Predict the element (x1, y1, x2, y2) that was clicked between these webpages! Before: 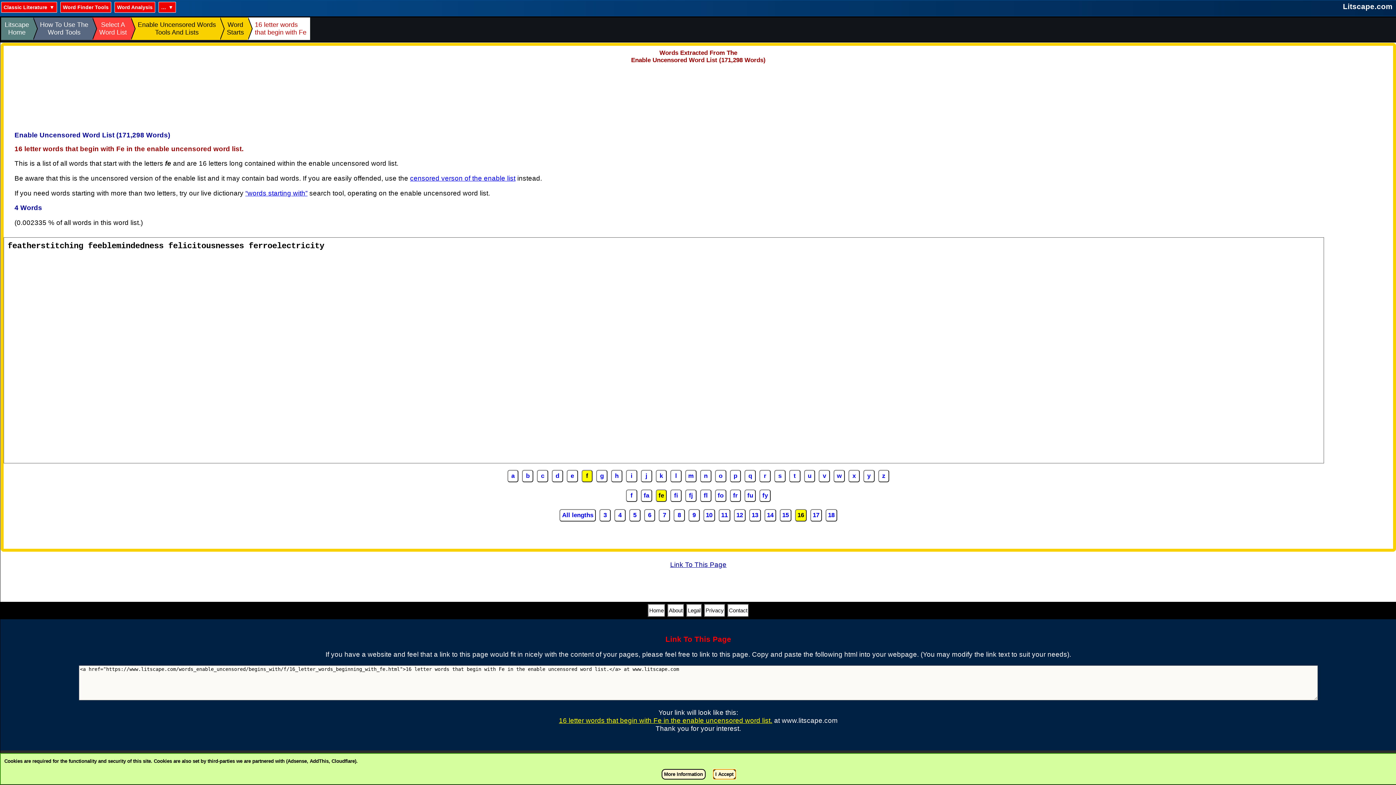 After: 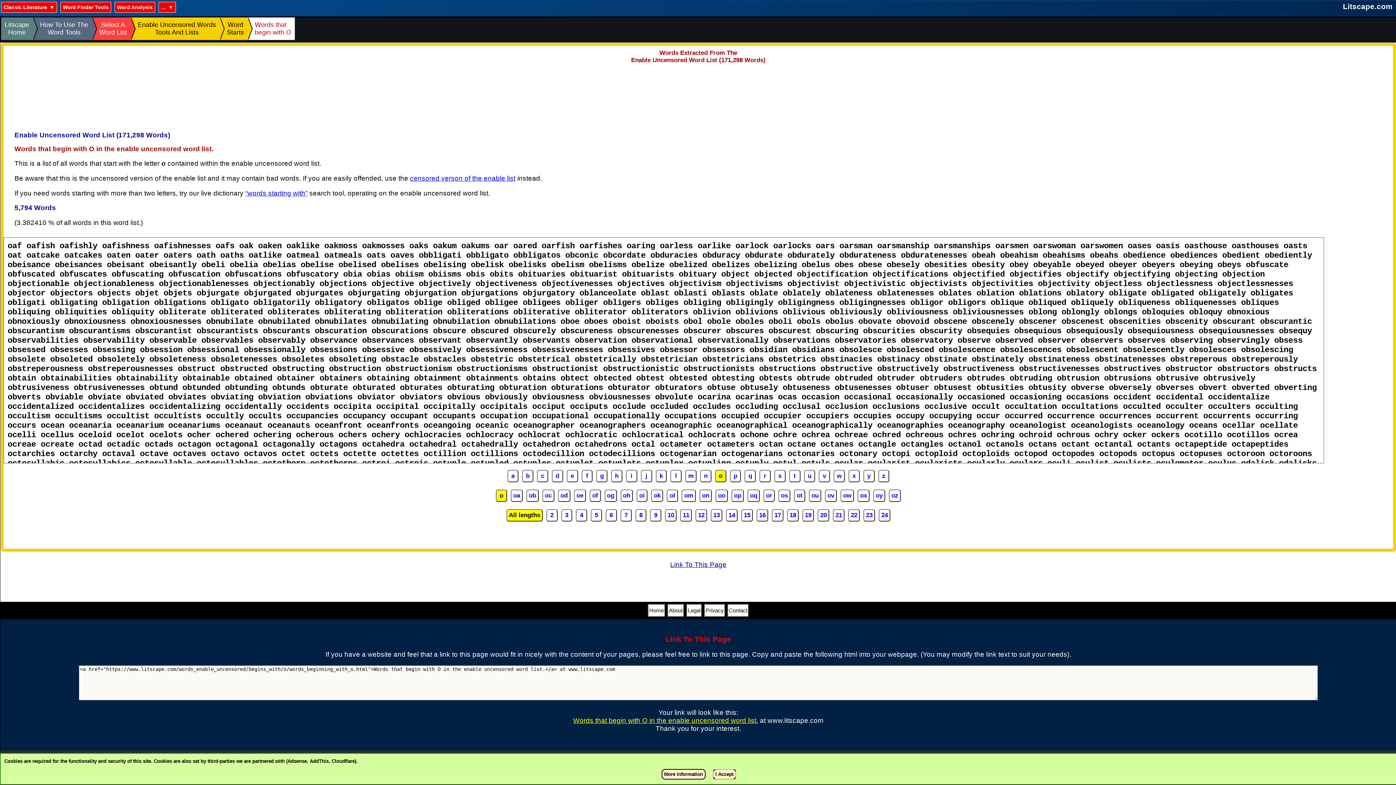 Action: label: o bbox: (715, 470, 726, 482)